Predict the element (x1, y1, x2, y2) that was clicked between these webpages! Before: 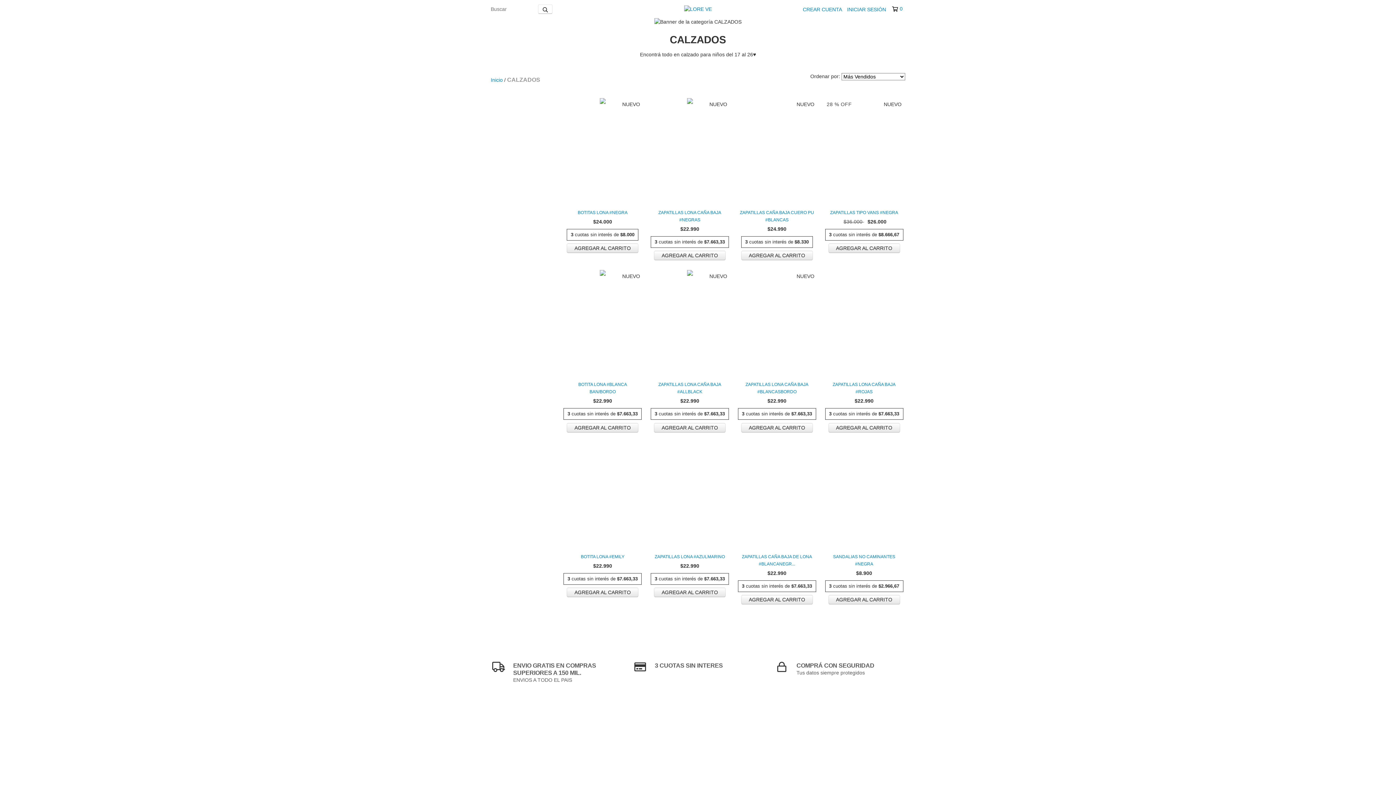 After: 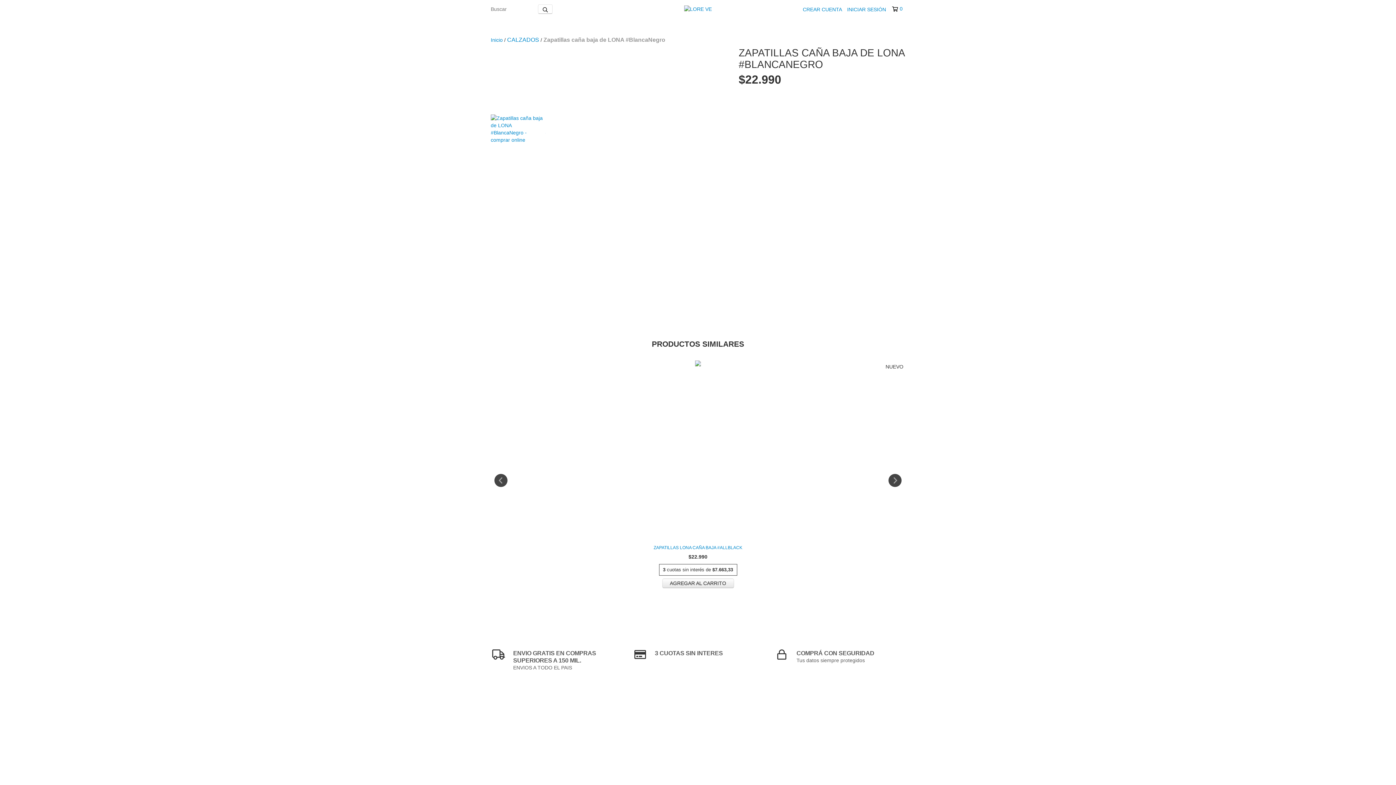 Action: label: Zapatillas caña baja de LONA #BlancaNegro bbox: (739, 553, 814, 567)